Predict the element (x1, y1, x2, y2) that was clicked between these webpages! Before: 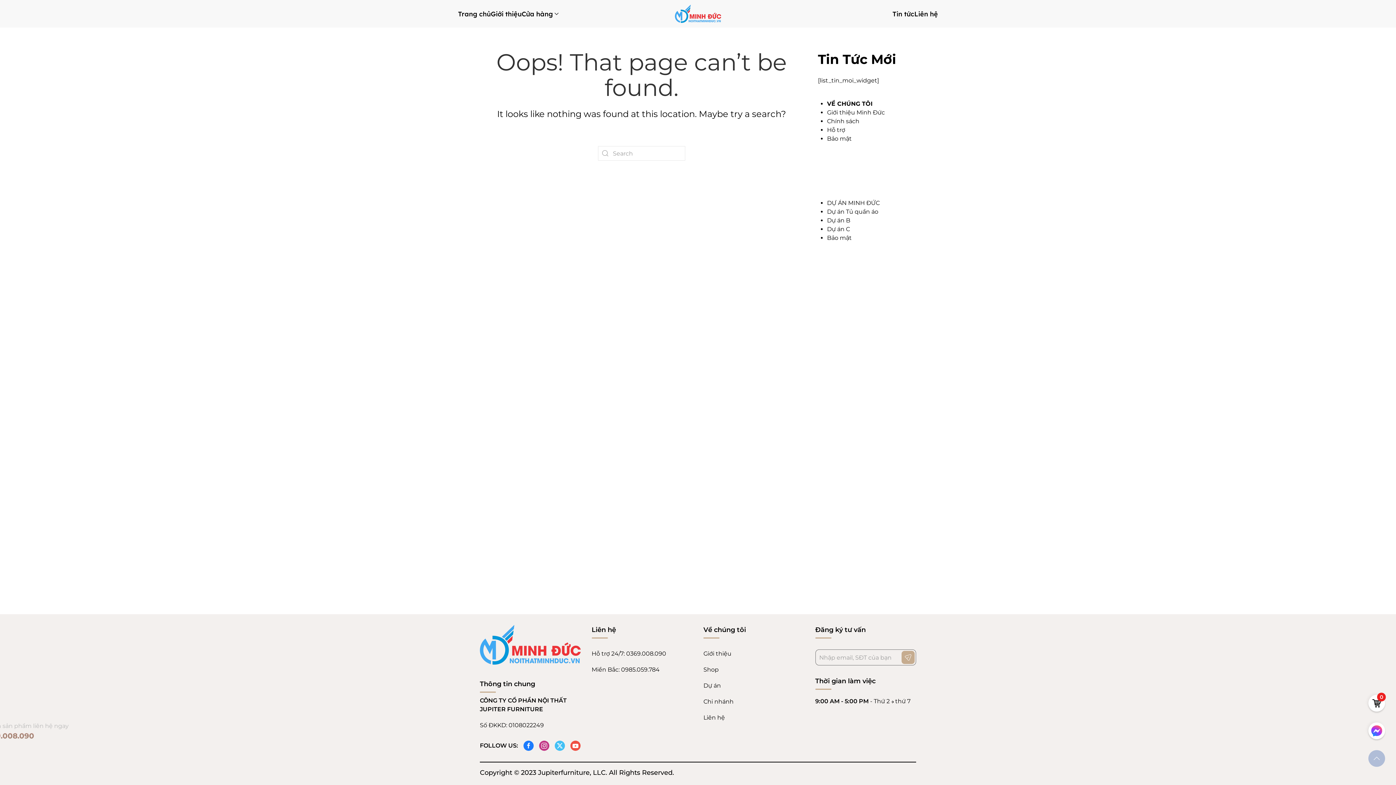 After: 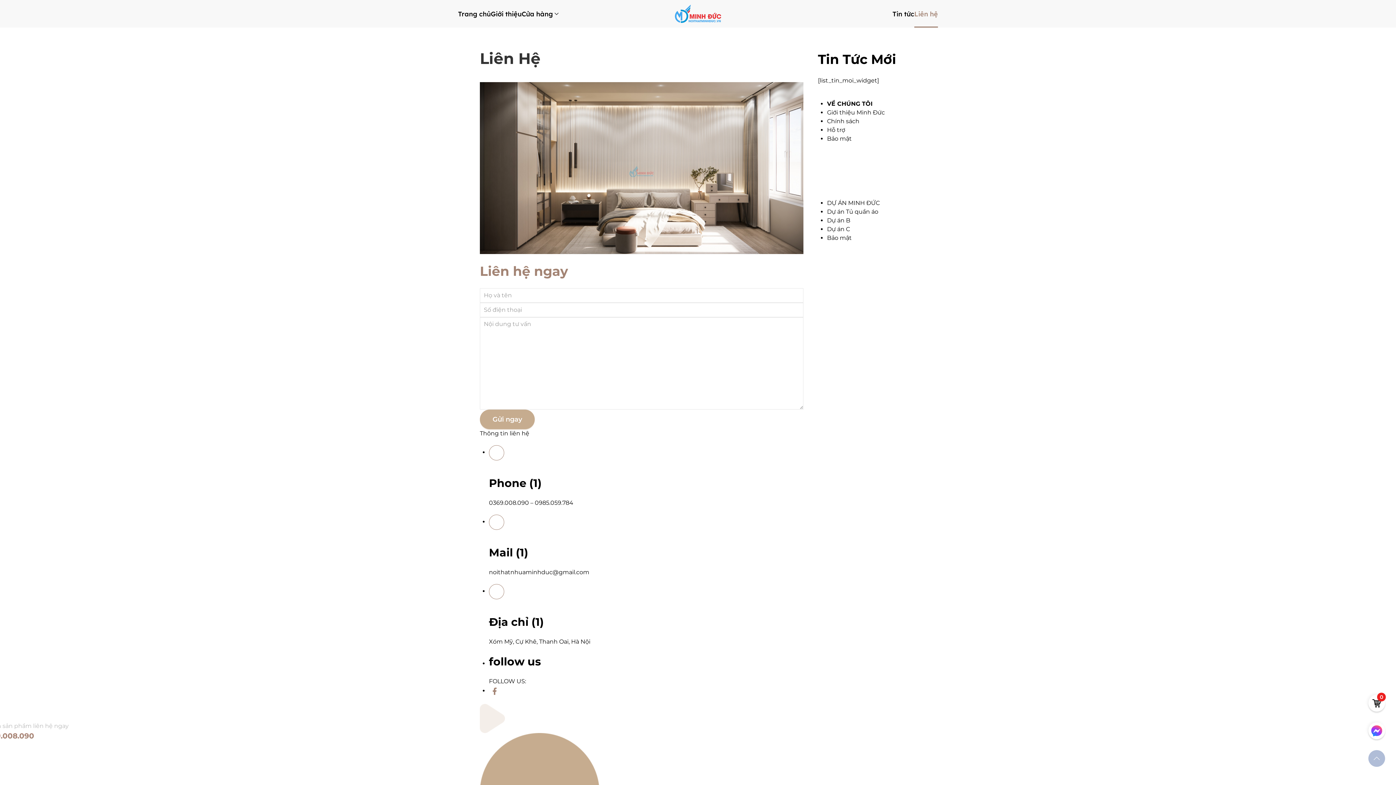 Action: bbox: (914, 0, 938, 27) label: Liên hệ